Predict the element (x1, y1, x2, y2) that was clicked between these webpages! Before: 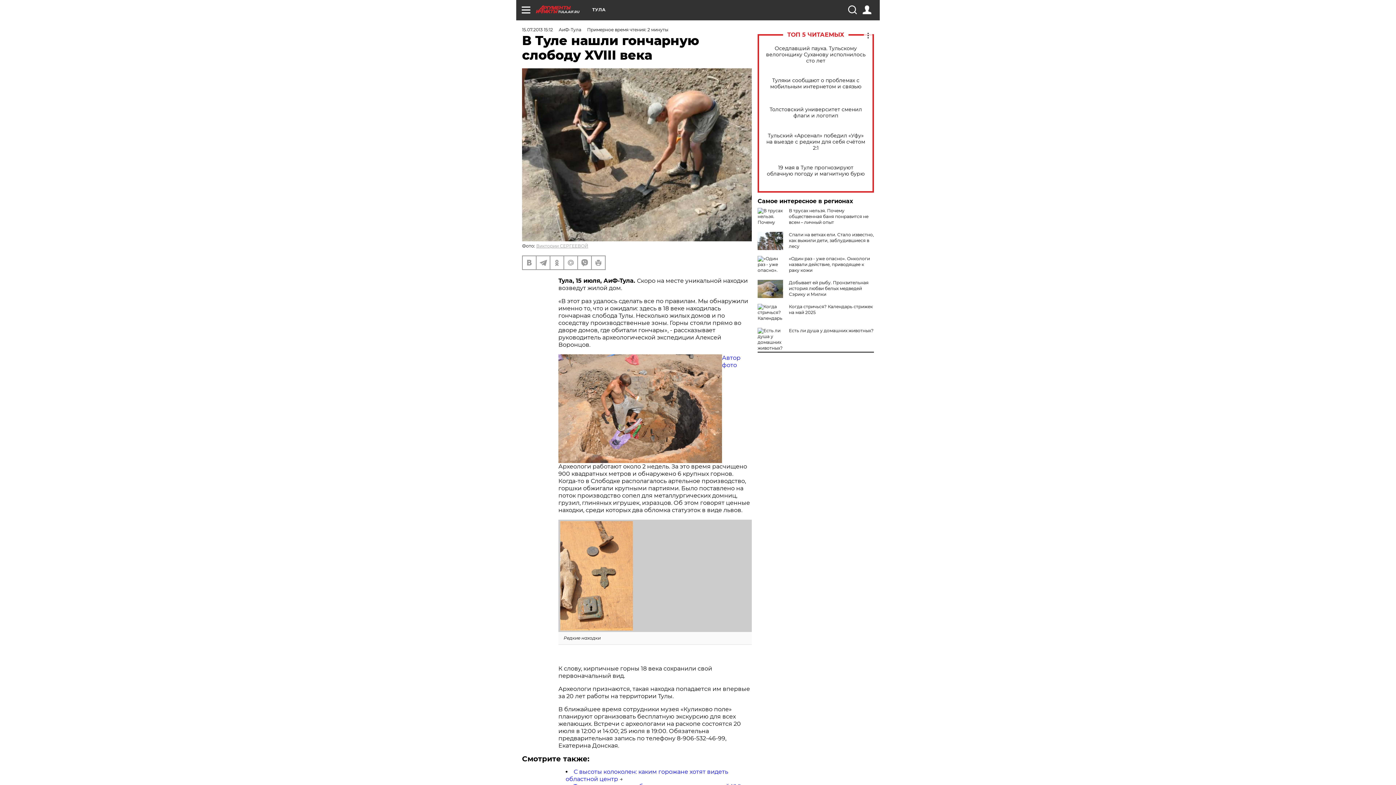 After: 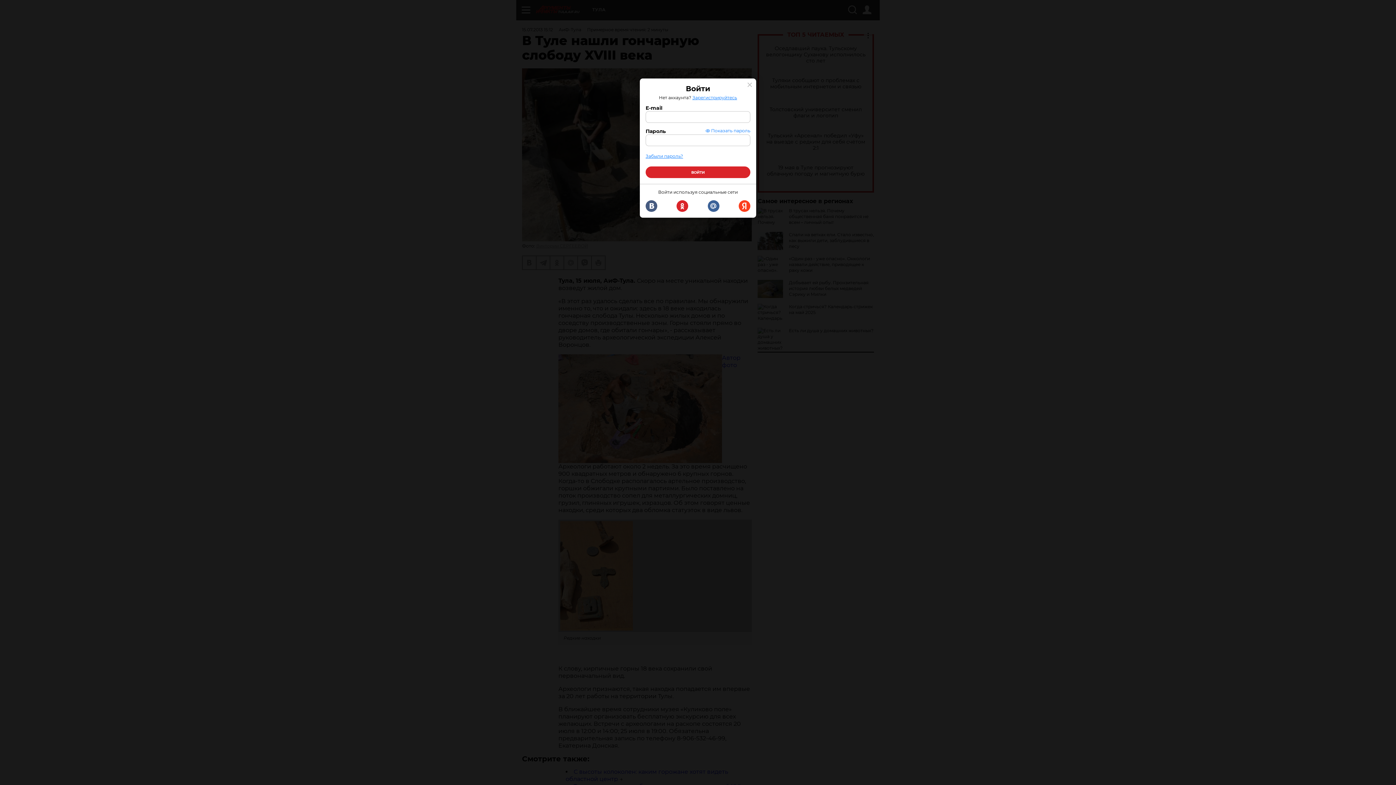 Action: bbox: (862, 5, 871, 14)